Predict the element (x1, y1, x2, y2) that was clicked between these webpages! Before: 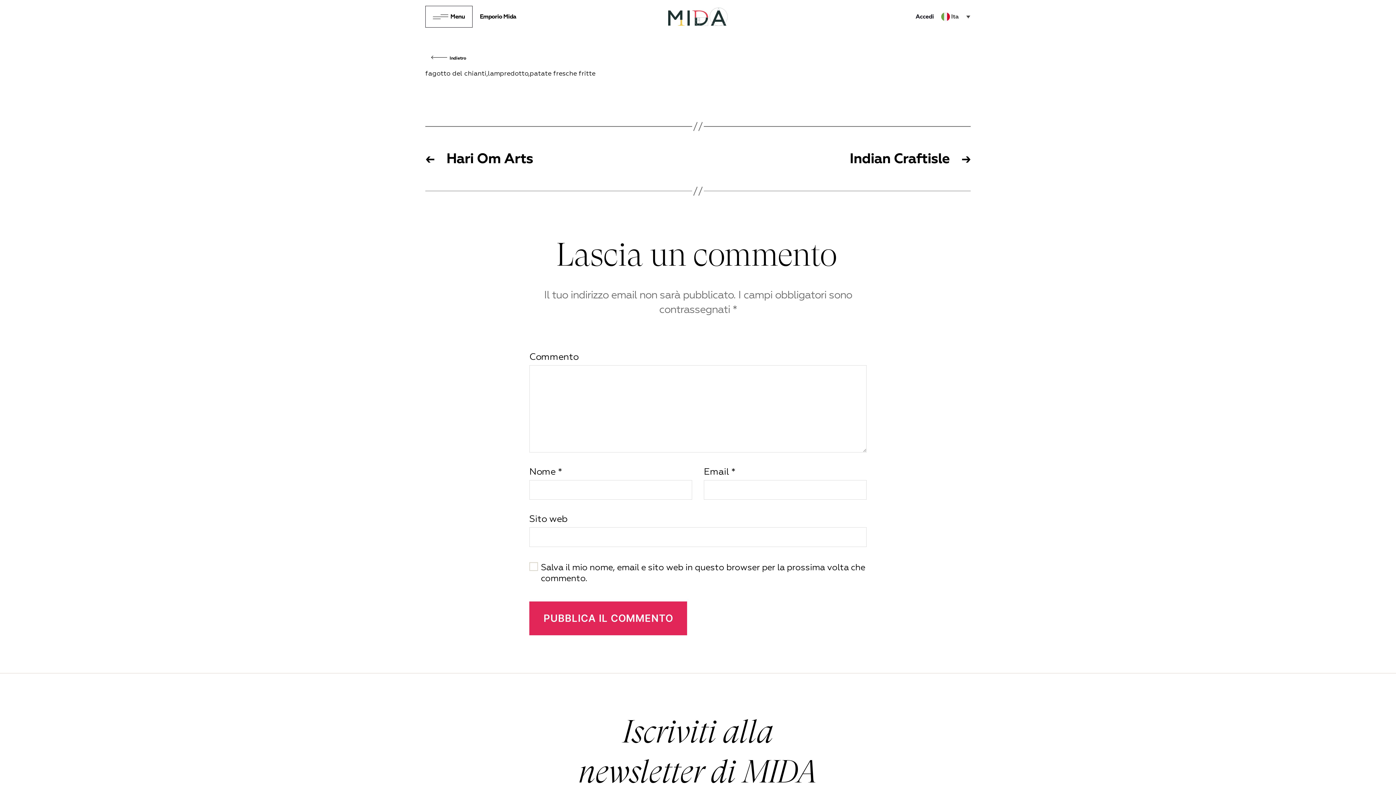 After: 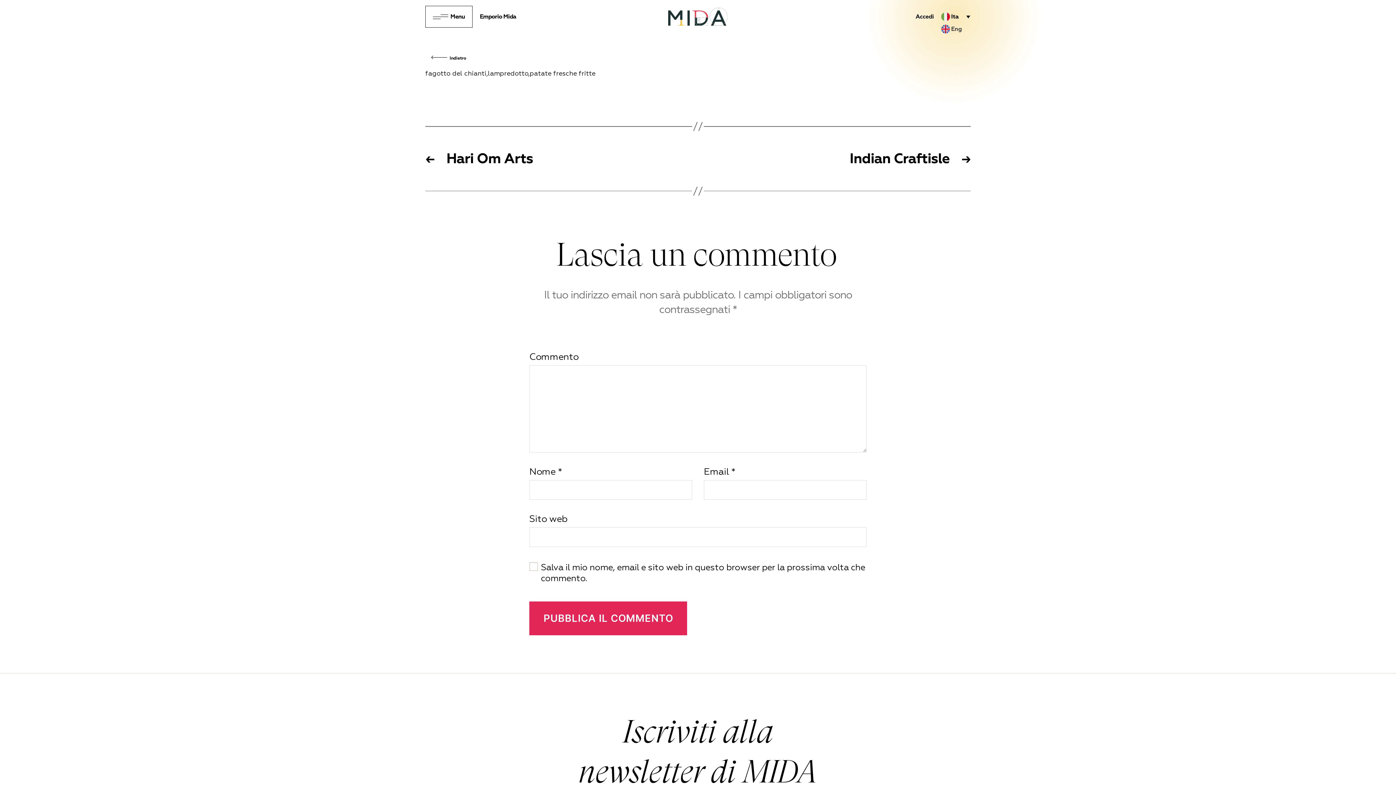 Action: label: Ita bbox: (937, 10, 974, 22)